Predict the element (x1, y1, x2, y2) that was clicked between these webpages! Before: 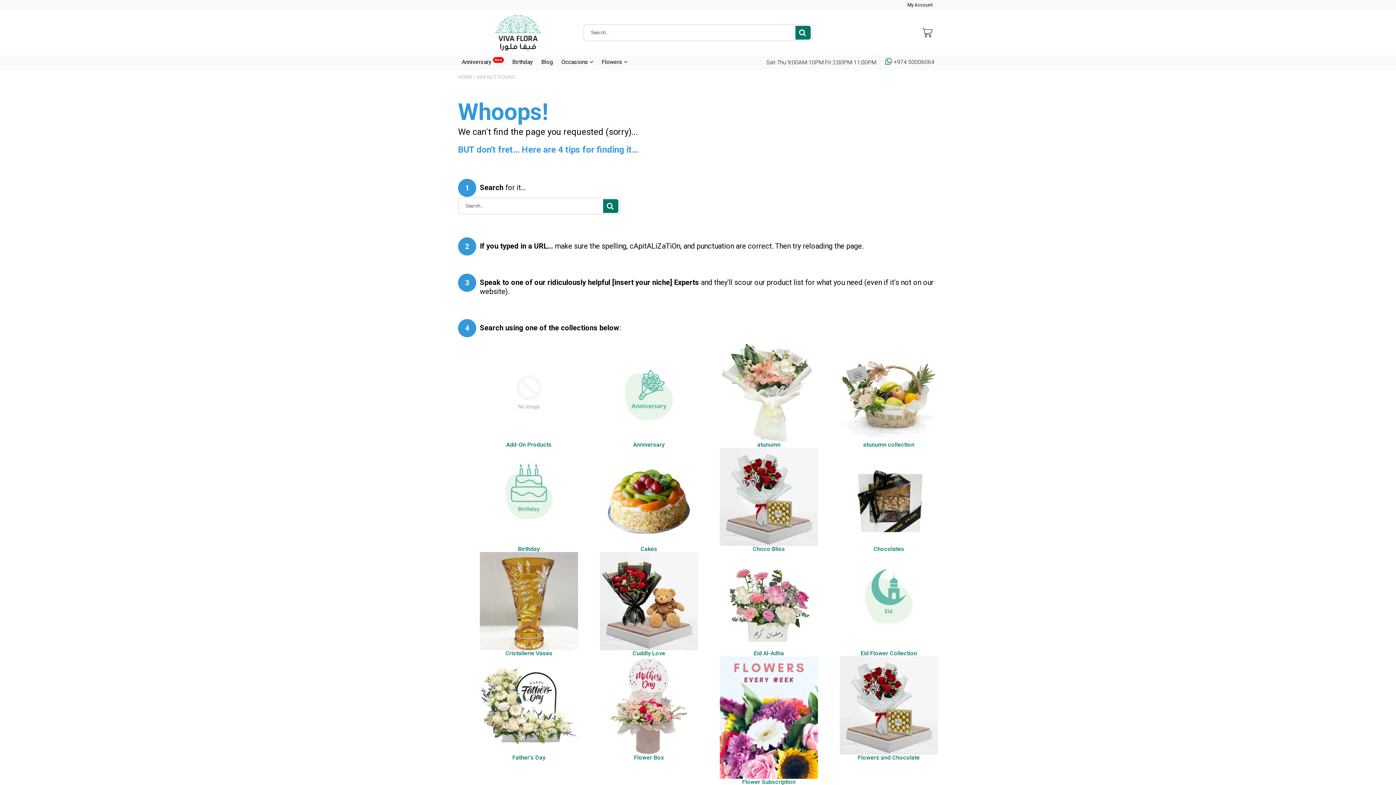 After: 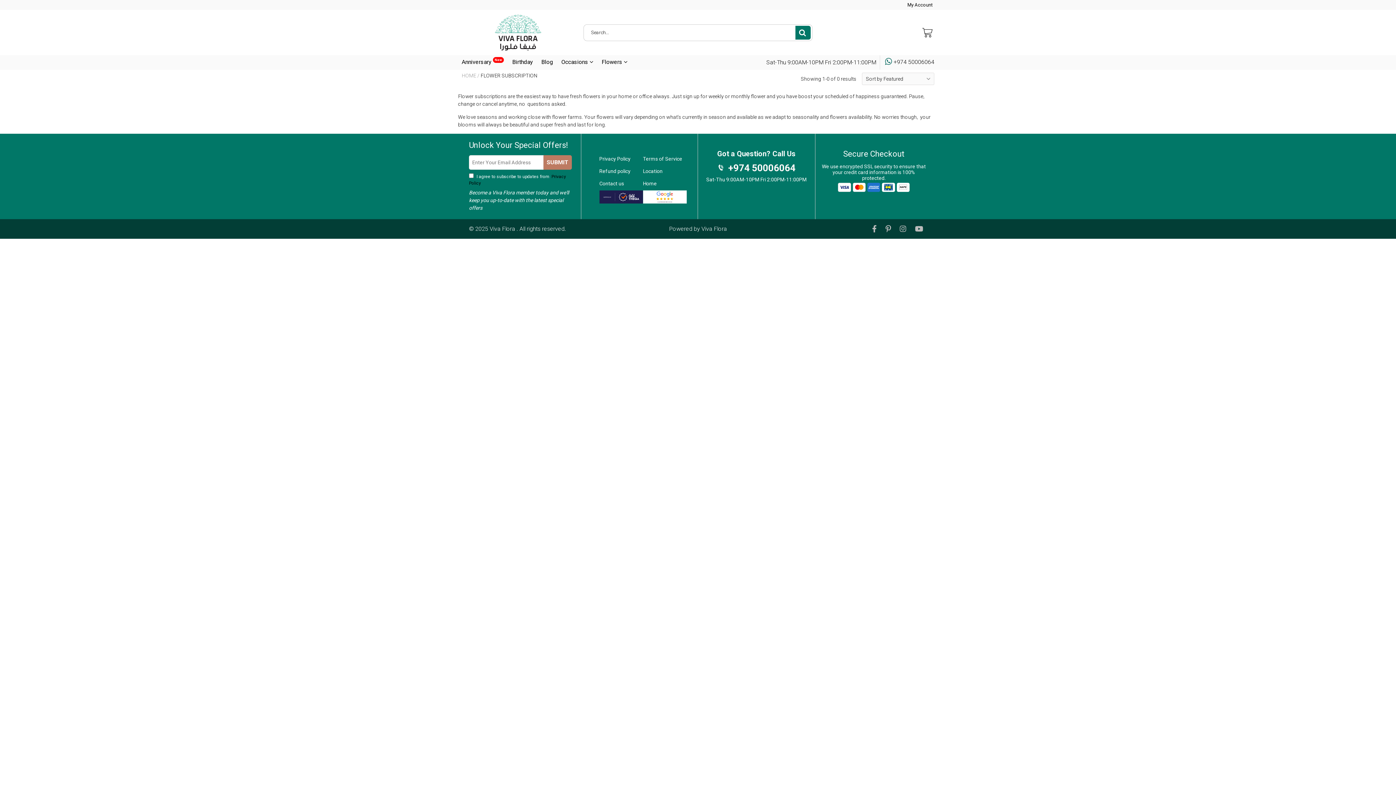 Action: bbox: (720, 714, 818, 720)